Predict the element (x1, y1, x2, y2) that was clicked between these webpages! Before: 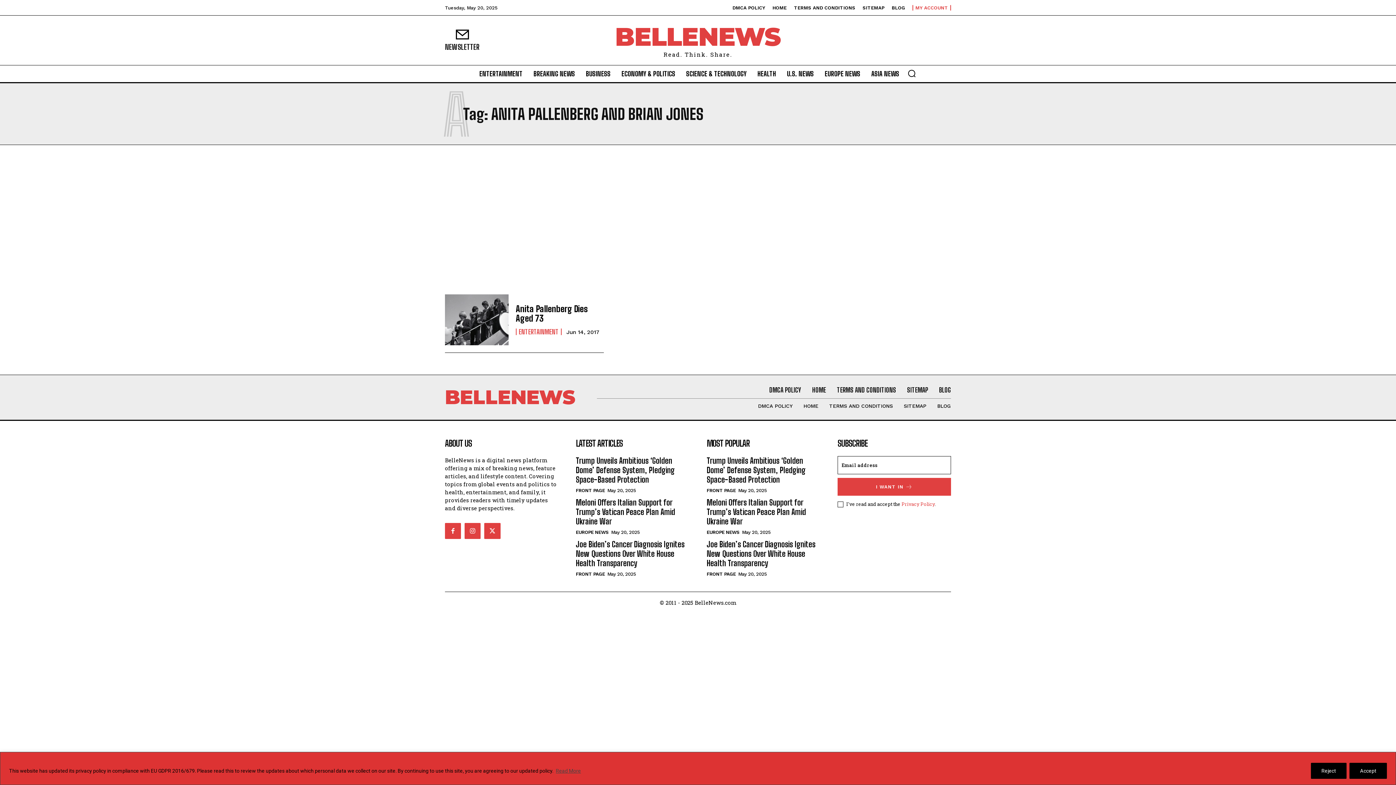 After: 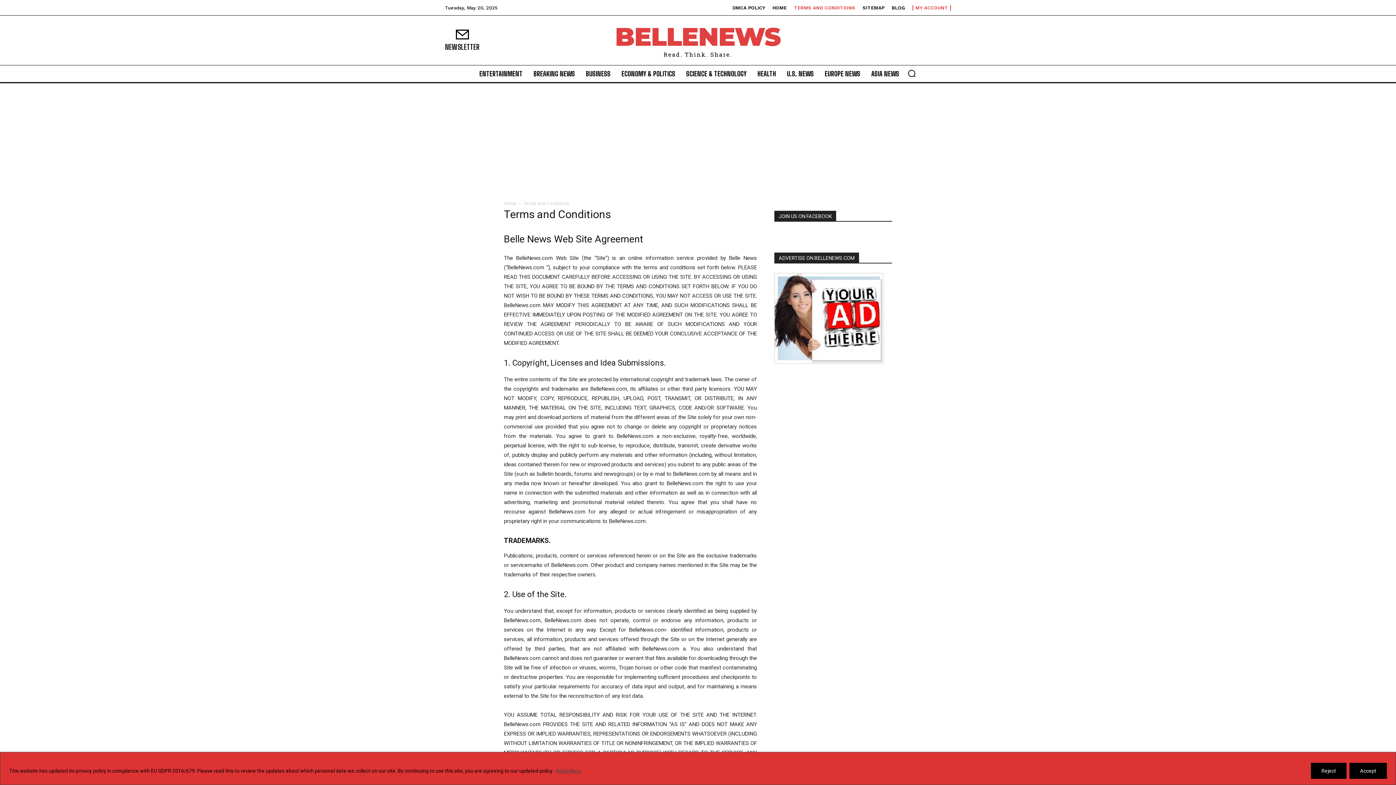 Action: bbox: (837, 386, 896, 394) label: TERMS AND CONDITIONS